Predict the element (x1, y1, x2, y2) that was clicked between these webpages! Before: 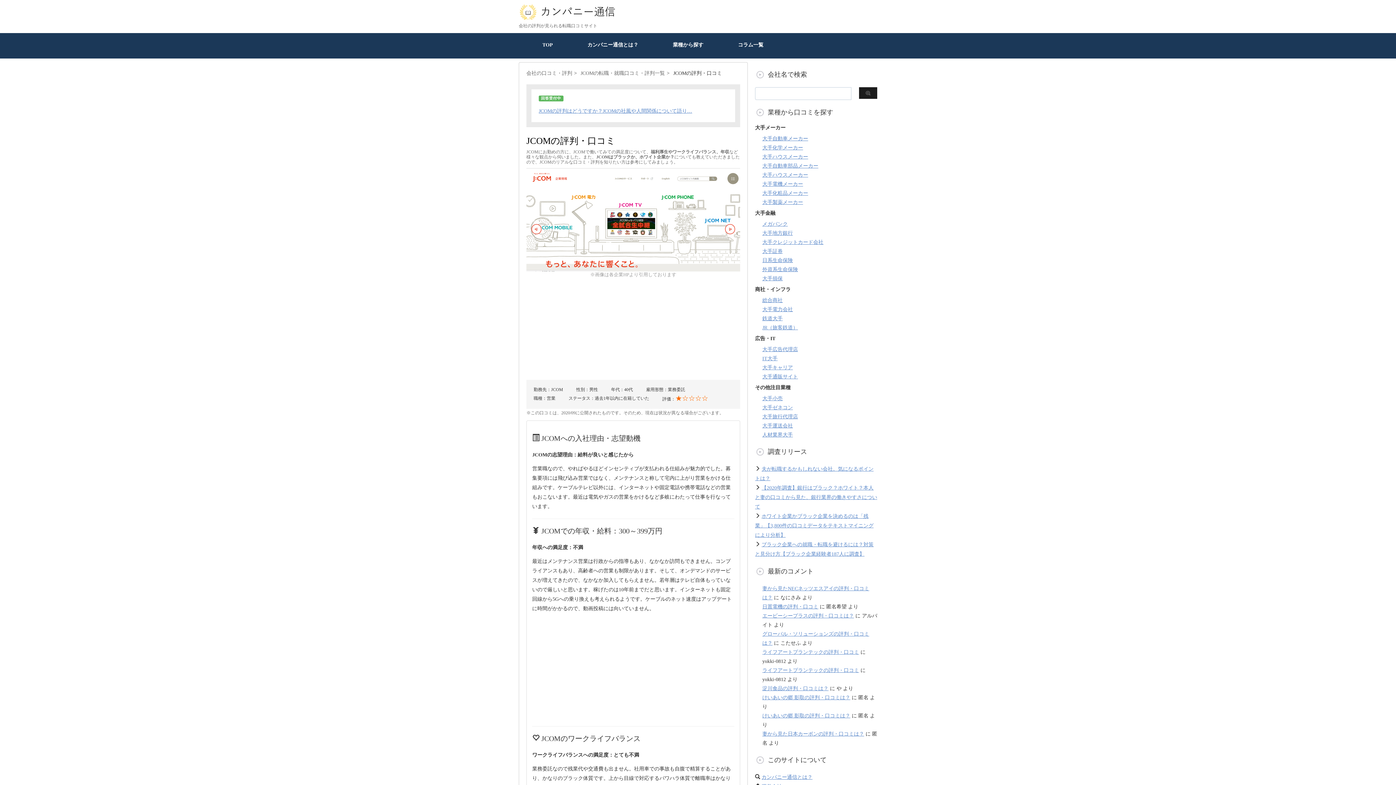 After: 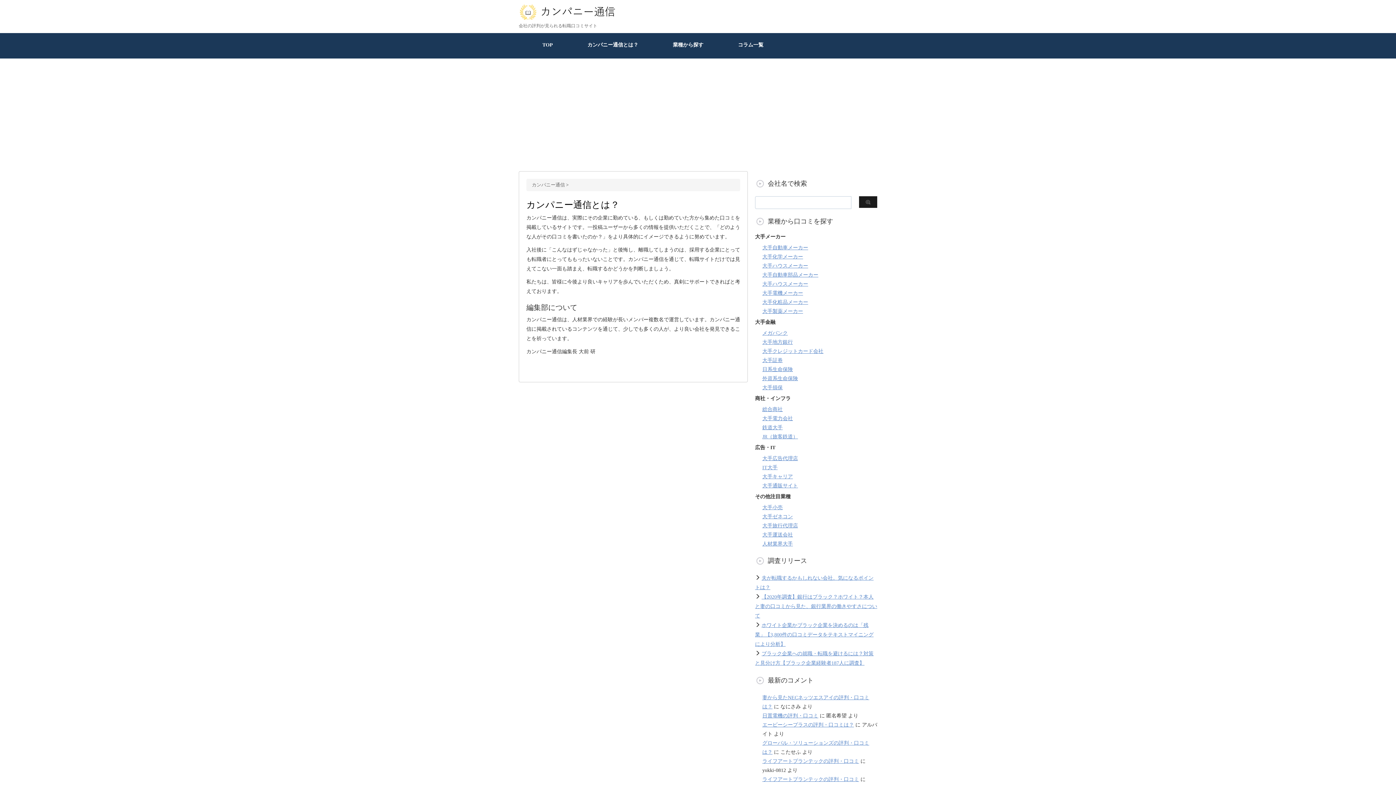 Action: bbox: (761, 774, 812, 780) label: カンパニー通信とは？